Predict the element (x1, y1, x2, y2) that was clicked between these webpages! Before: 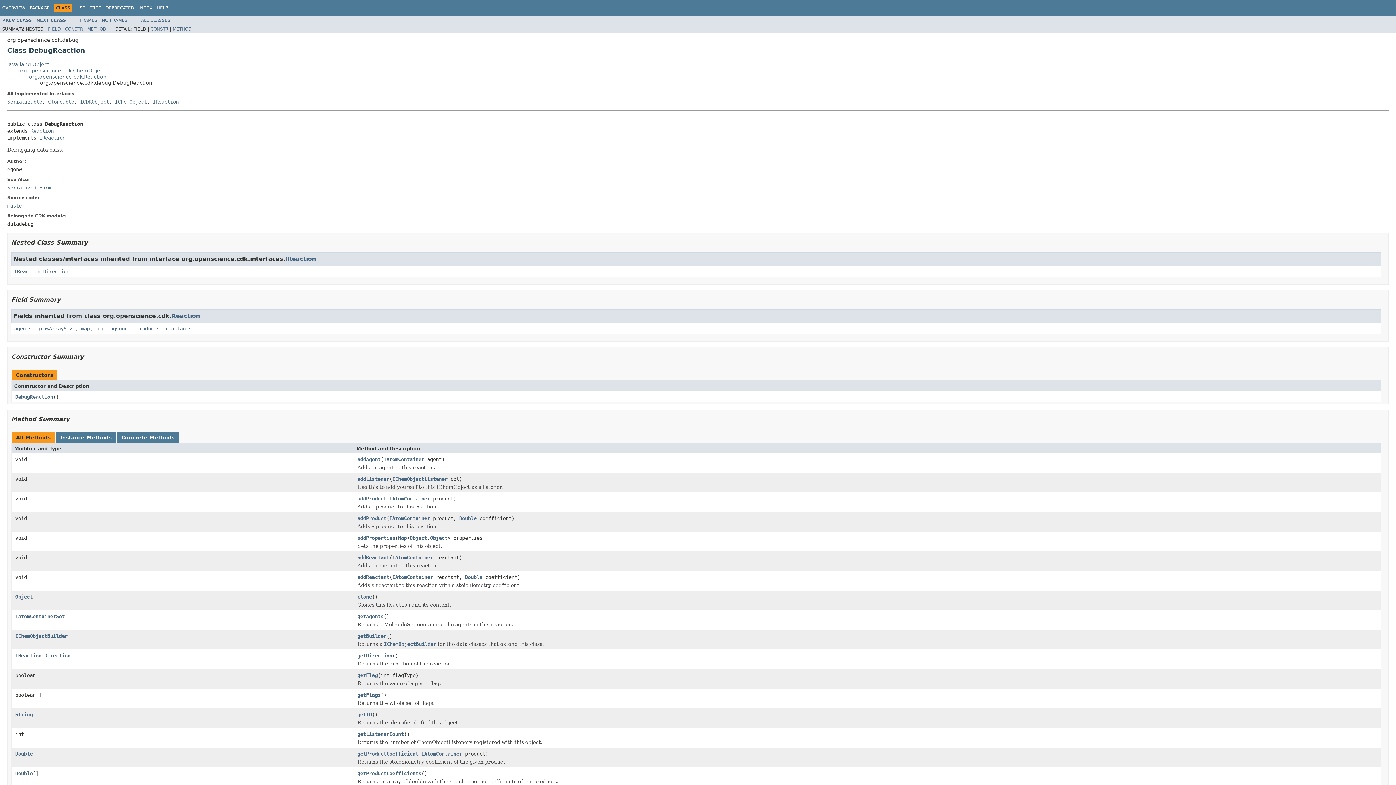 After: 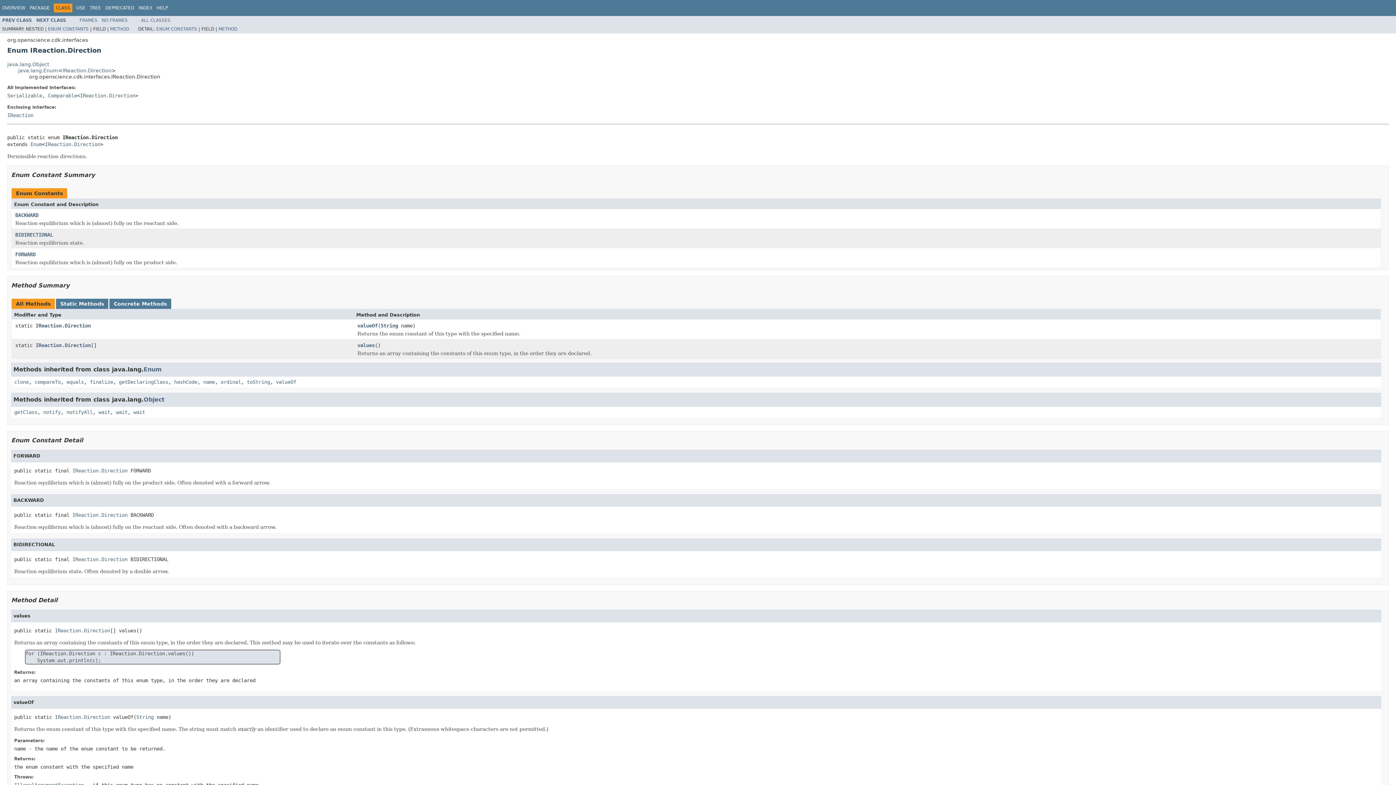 Action: bbox: (14, 268, 69, 274) label: IReaction.Direction